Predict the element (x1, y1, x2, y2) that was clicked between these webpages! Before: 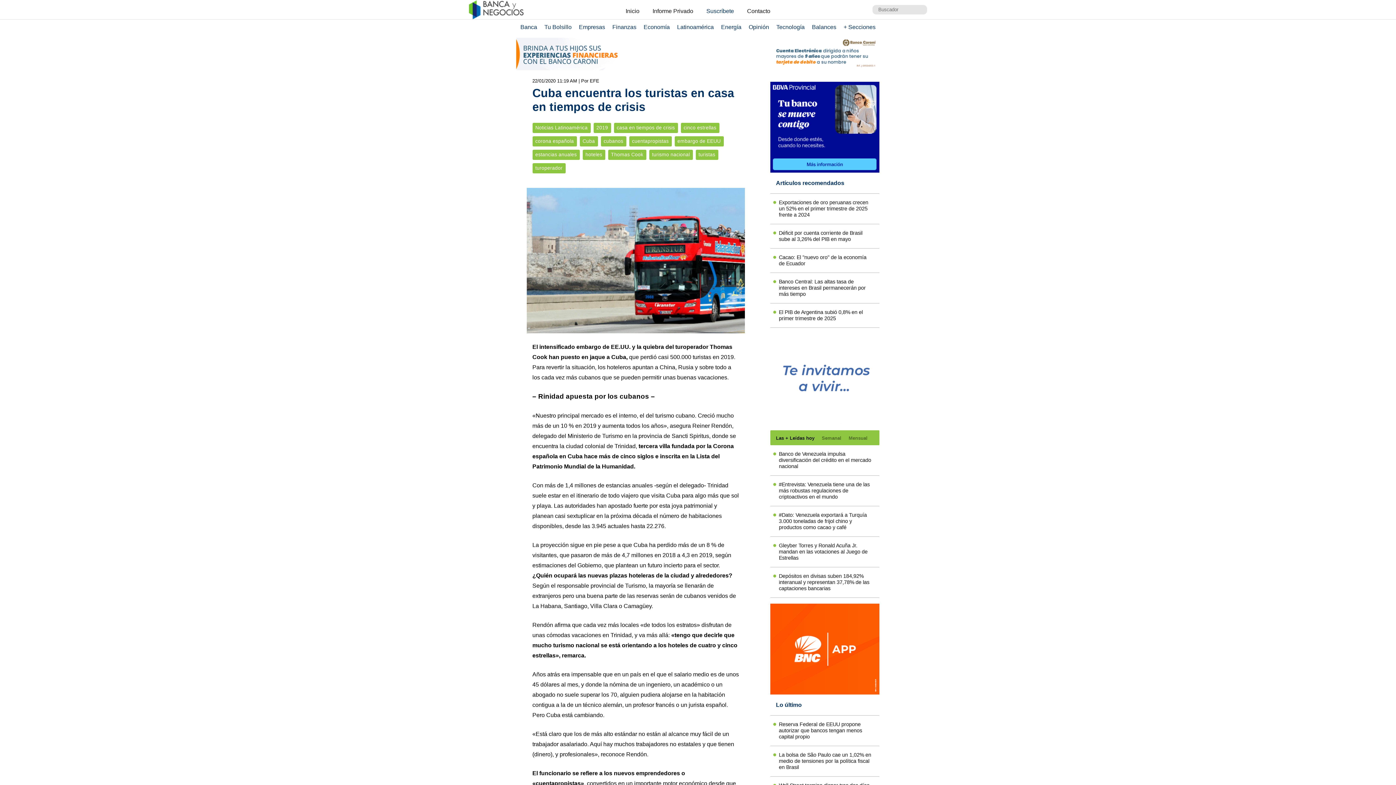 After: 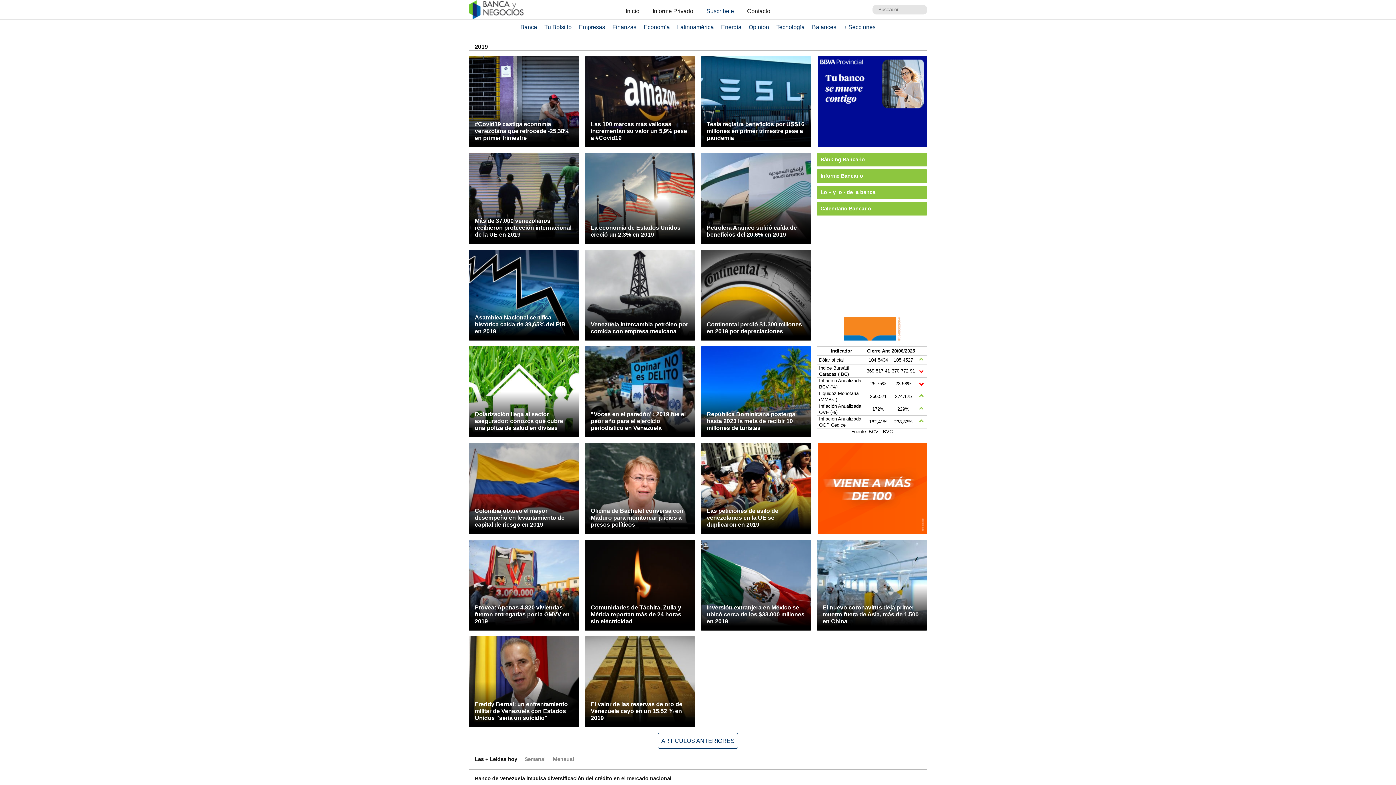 Action: bbox: (593, 122, 611, 133) label: 2019